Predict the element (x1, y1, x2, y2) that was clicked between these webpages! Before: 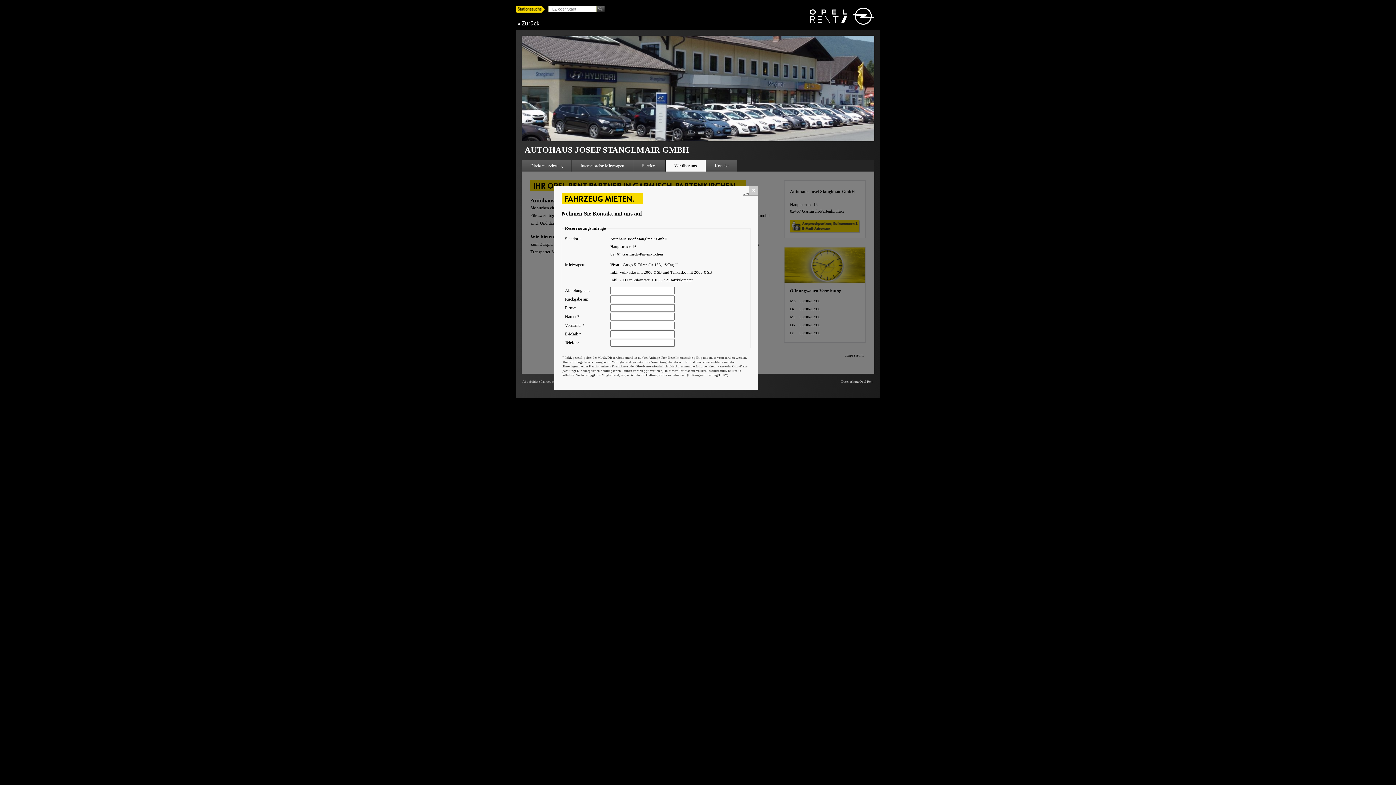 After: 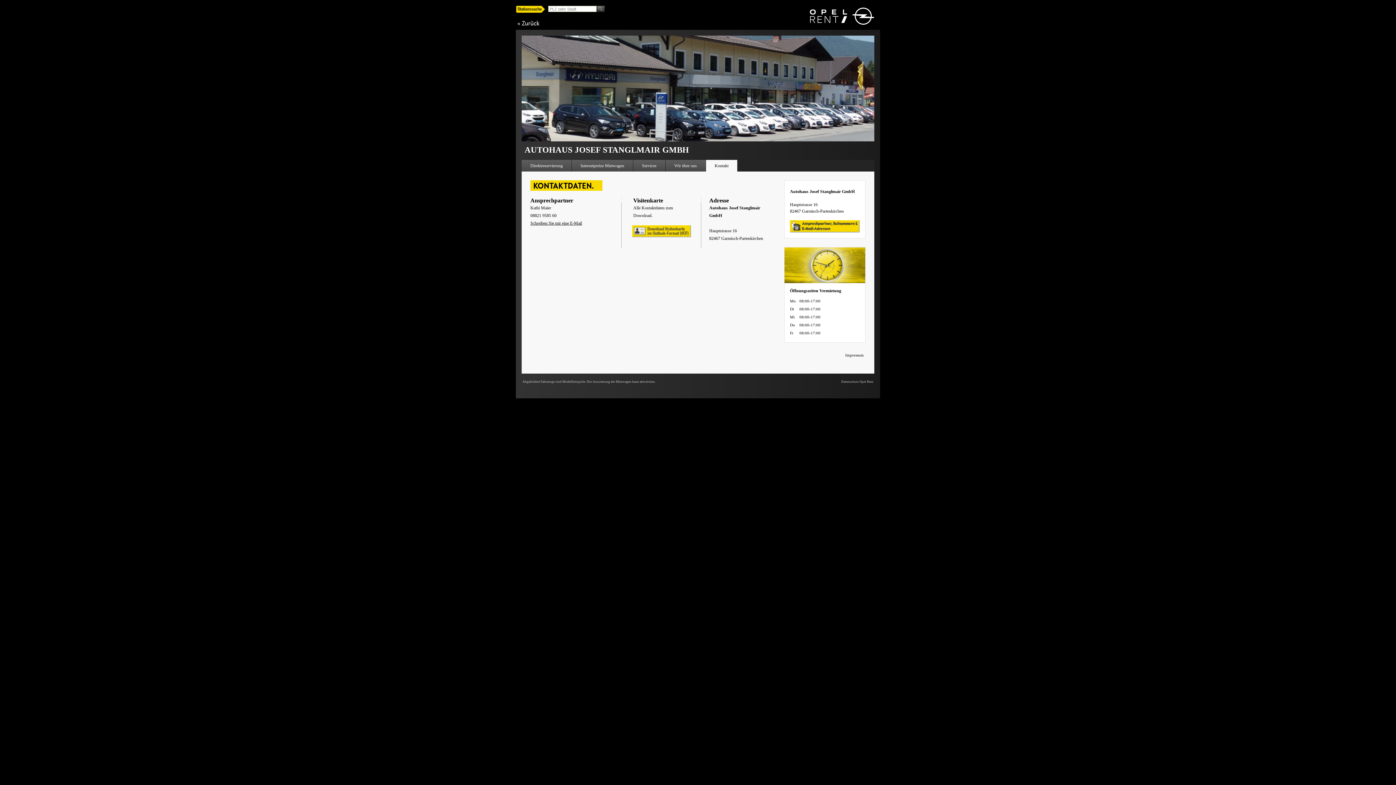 Action: label: Kontakt bbox: (706, 160, 737, 171)